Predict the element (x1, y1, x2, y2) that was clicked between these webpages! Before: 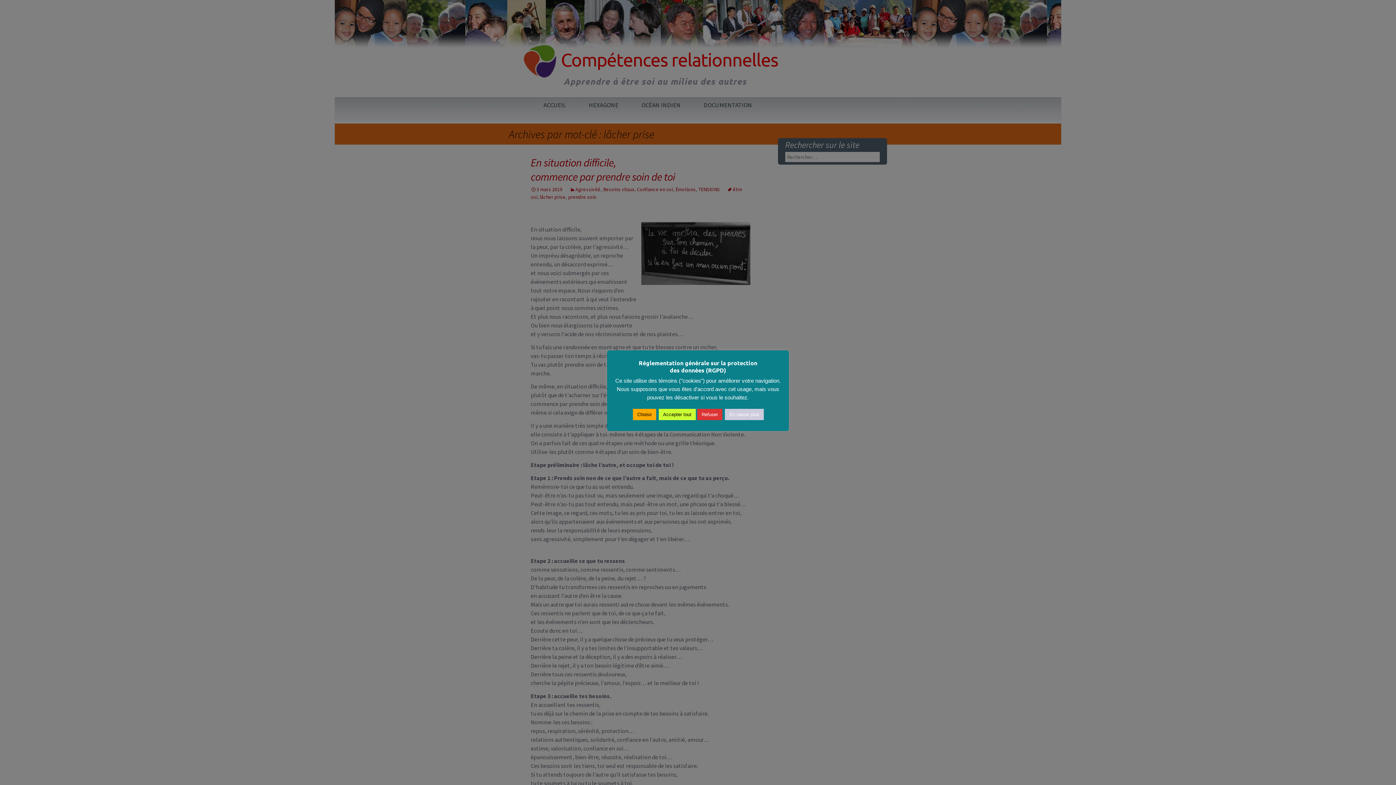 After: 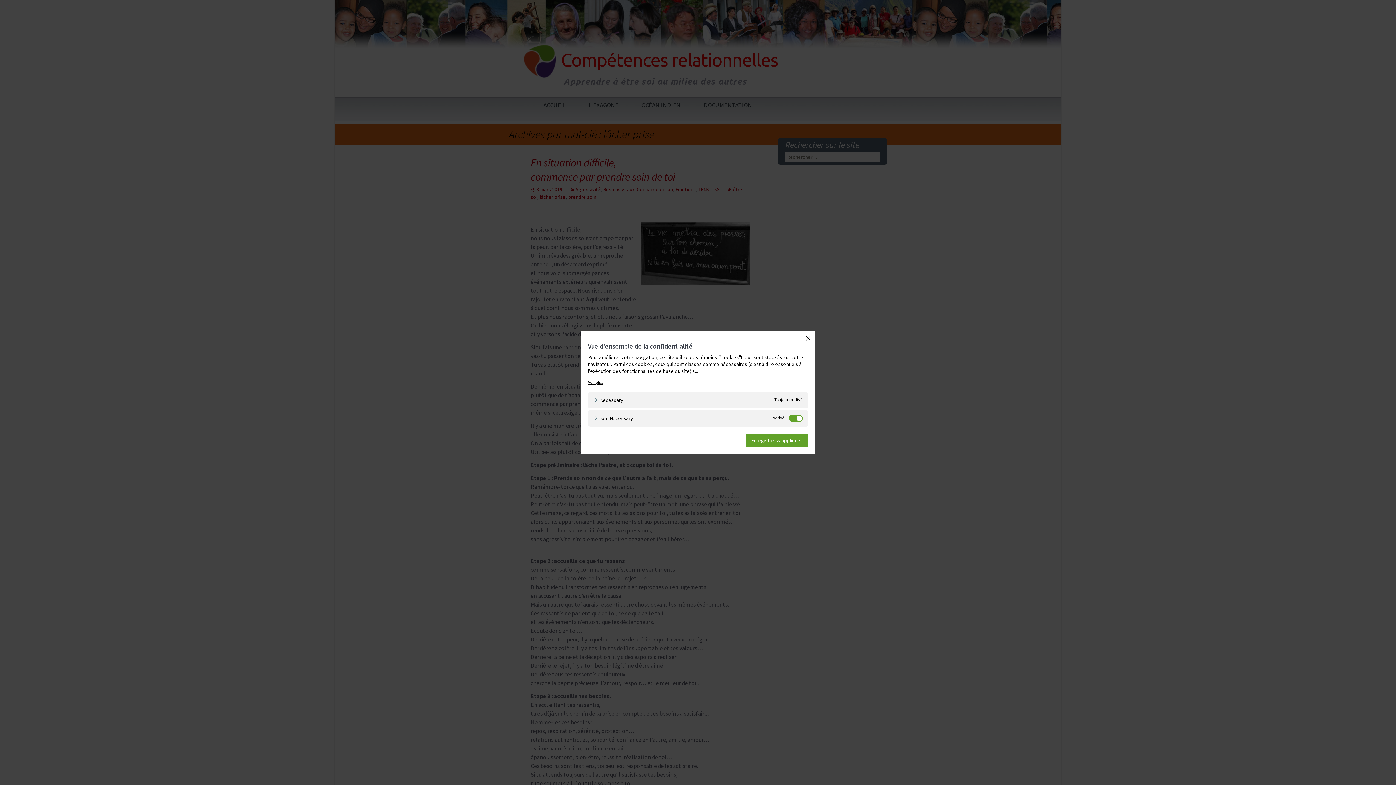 Action: bbox: (633, 409, 656, 420) label: Choisir